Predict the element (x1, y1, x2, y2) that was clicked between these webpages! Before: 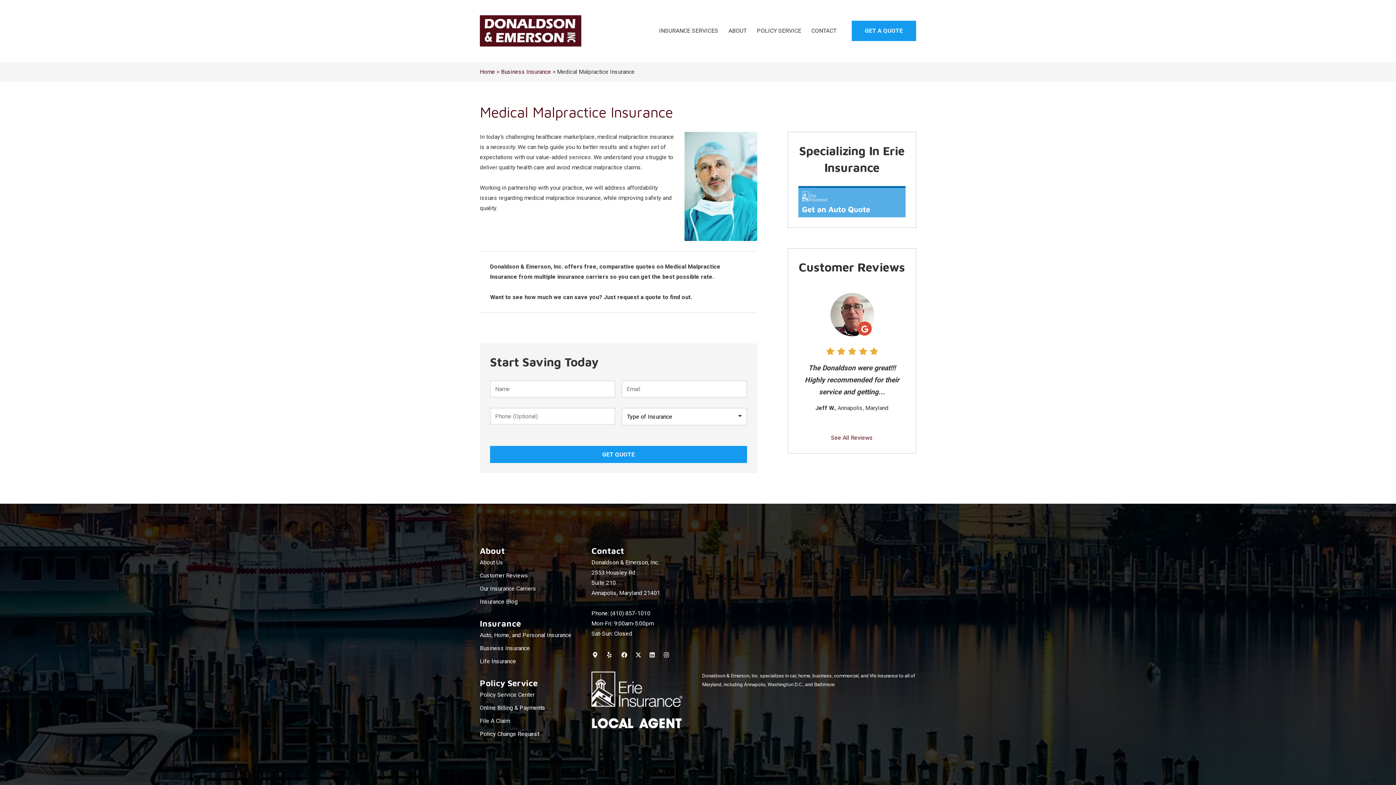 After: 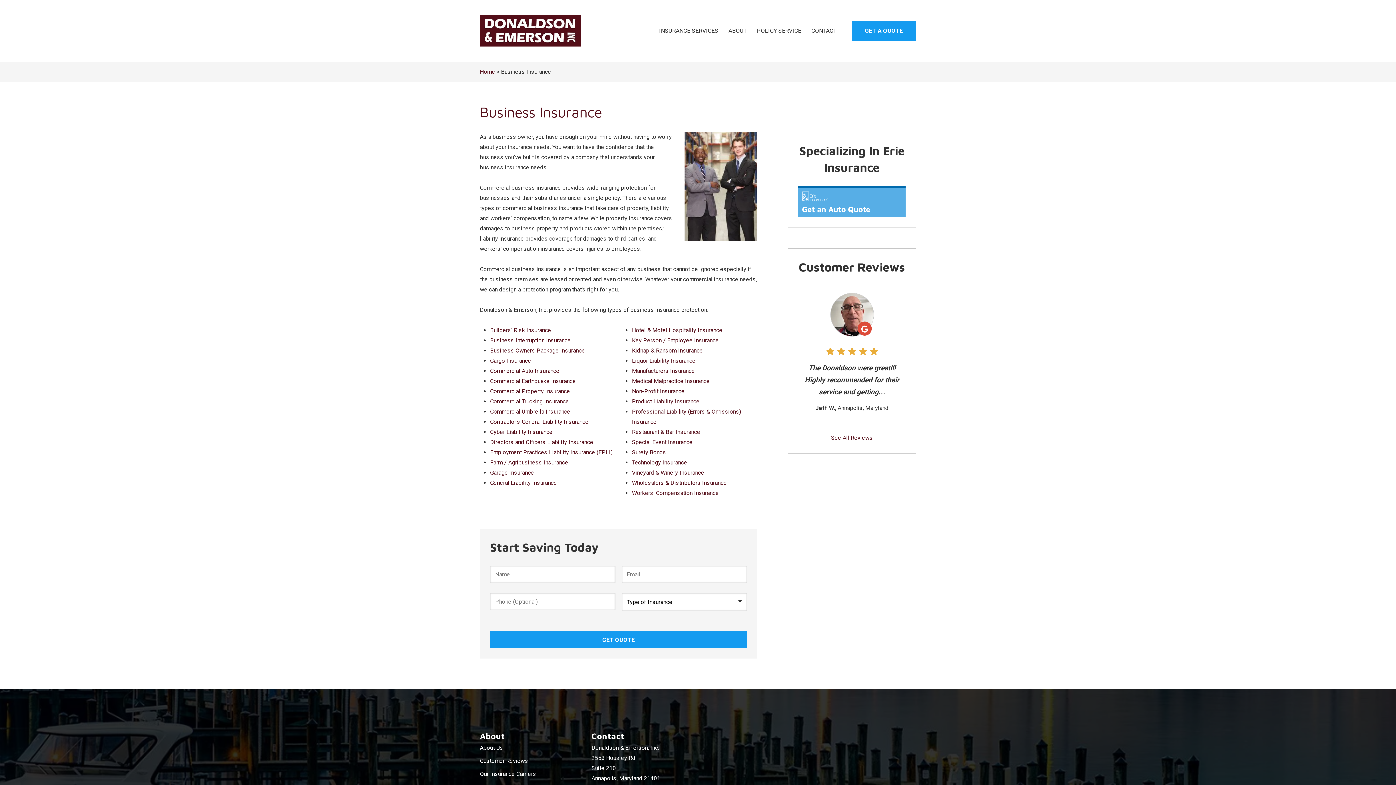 Action: label: Business Insurance bbox: (501, 68, 551, 75)